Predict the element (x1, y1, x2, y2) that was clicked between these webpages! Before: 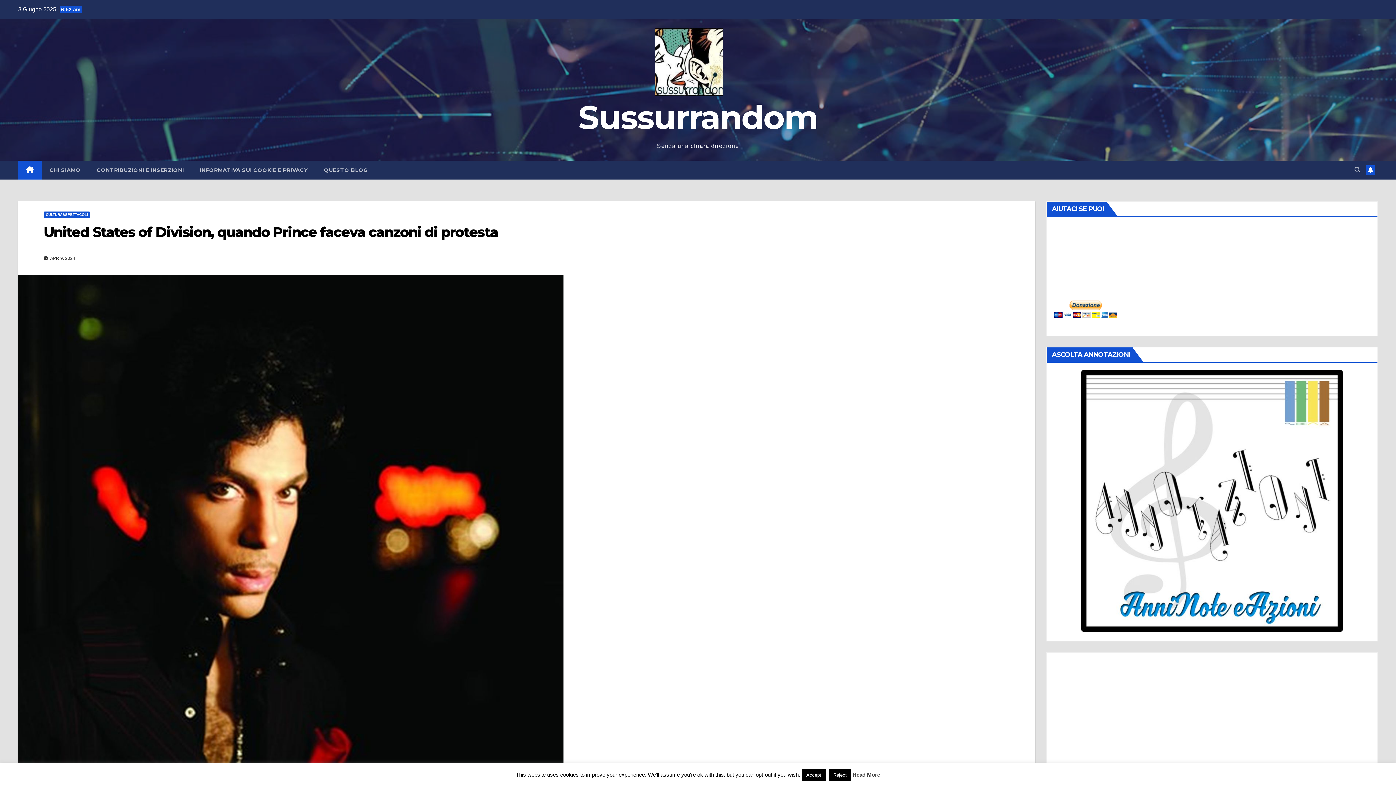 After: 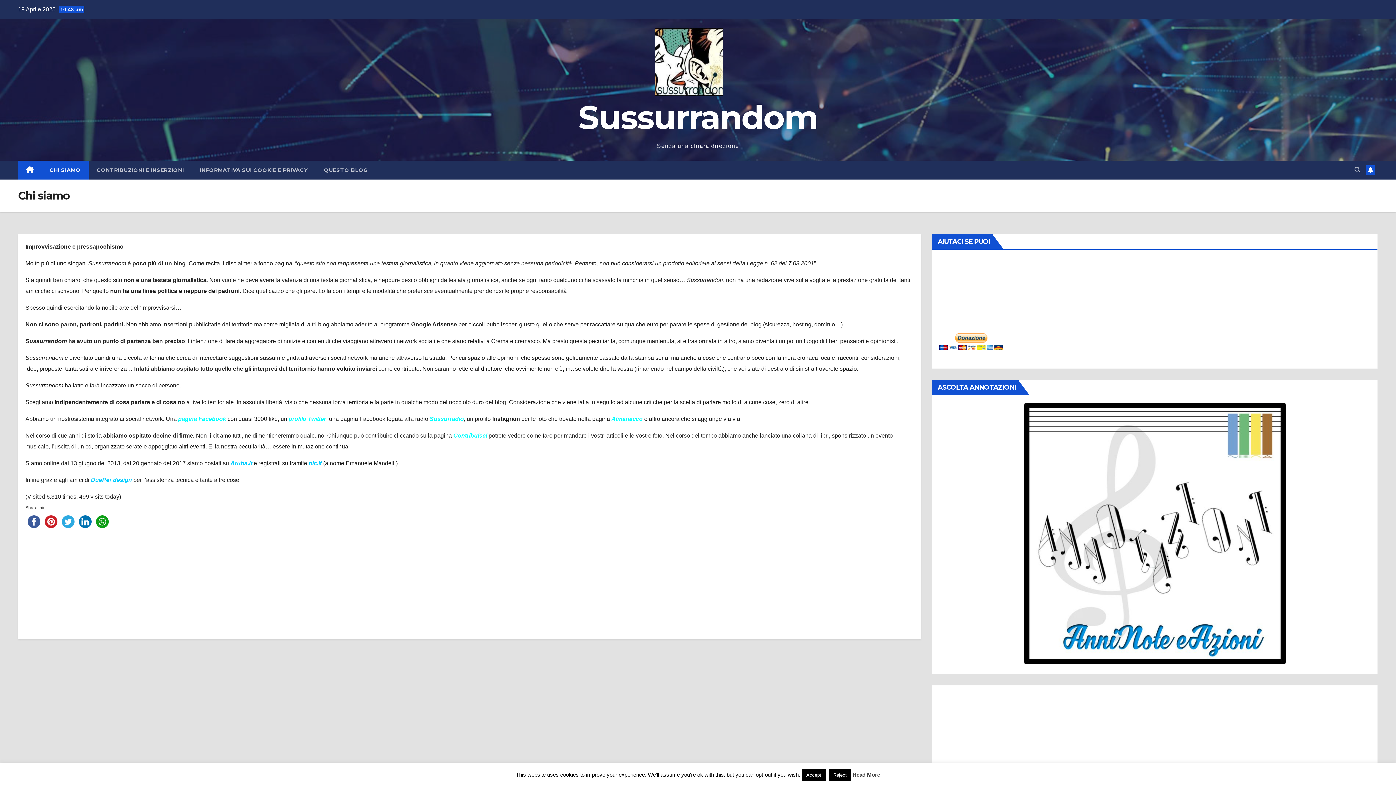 Action: bbox: (41, 160, 88, 179) label: CHI SIAMO